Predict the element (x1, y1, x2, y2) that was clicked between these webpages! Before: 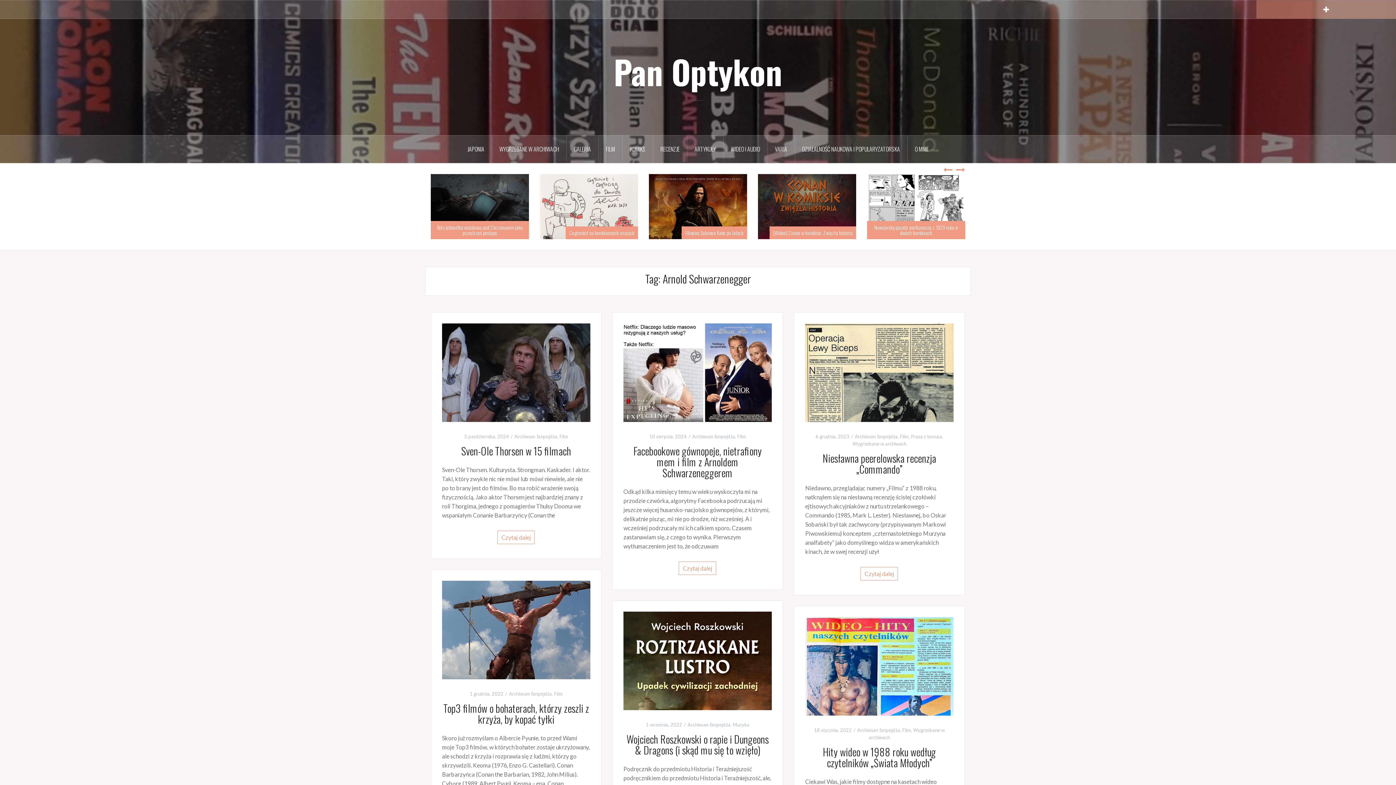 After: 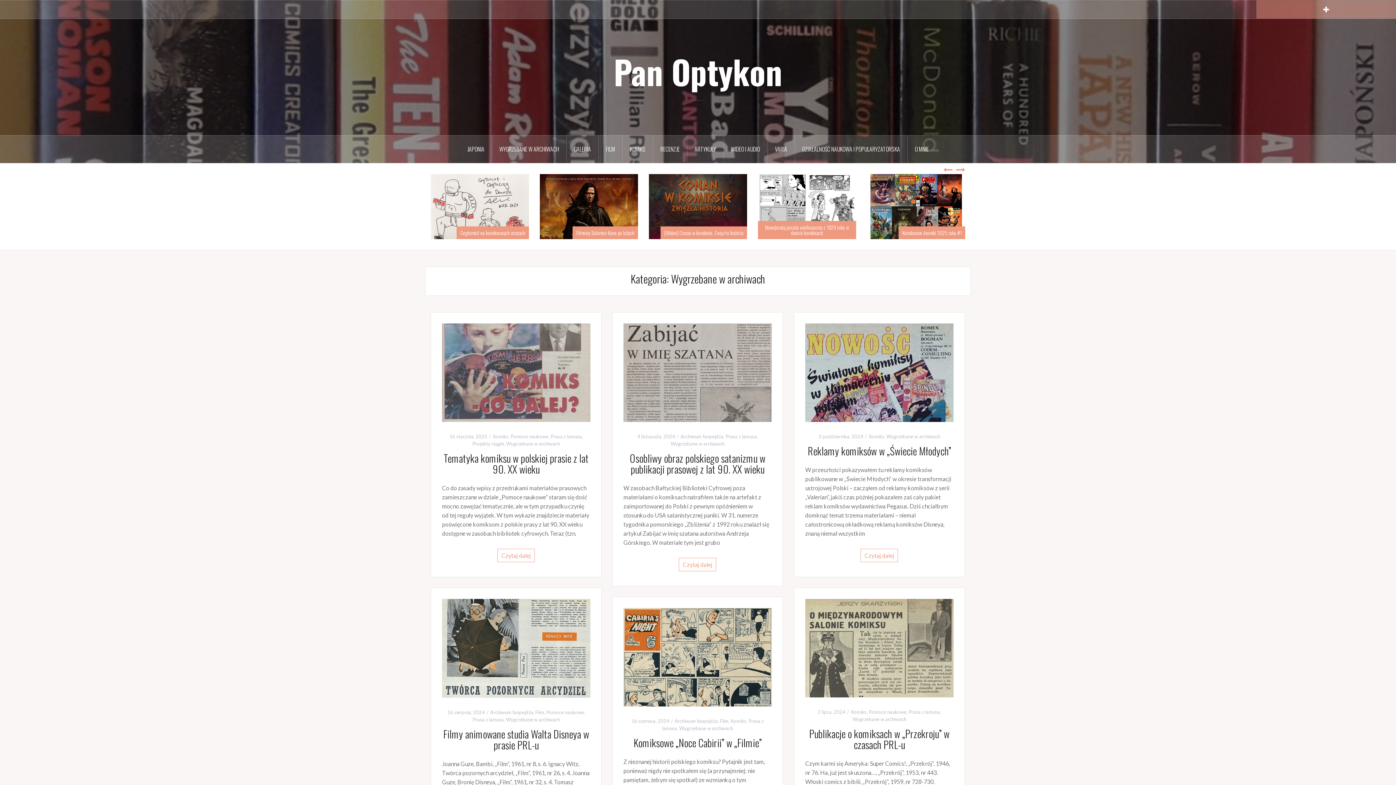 Action: bbox: (492, 135, 566, 162) label: WYGRZEBANE W ARCHIWACH